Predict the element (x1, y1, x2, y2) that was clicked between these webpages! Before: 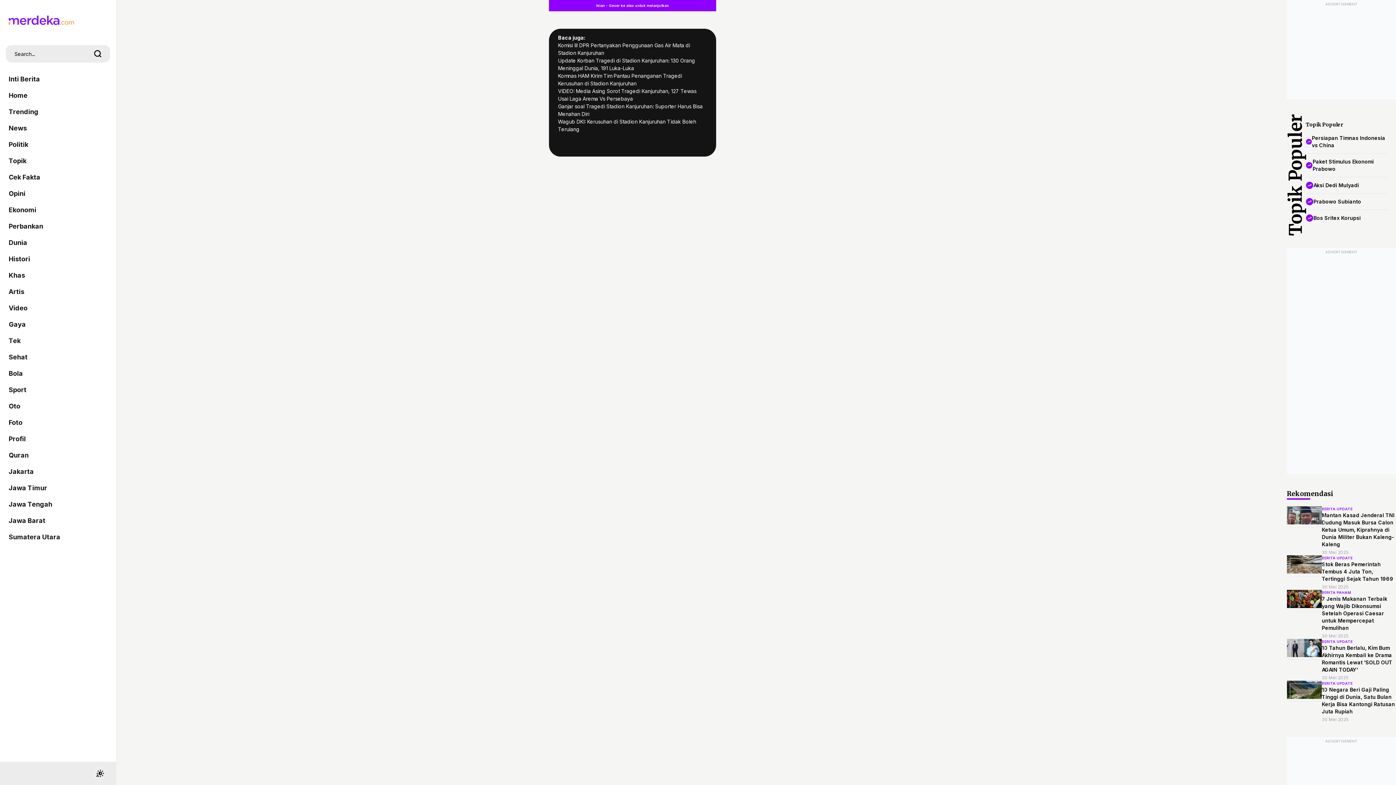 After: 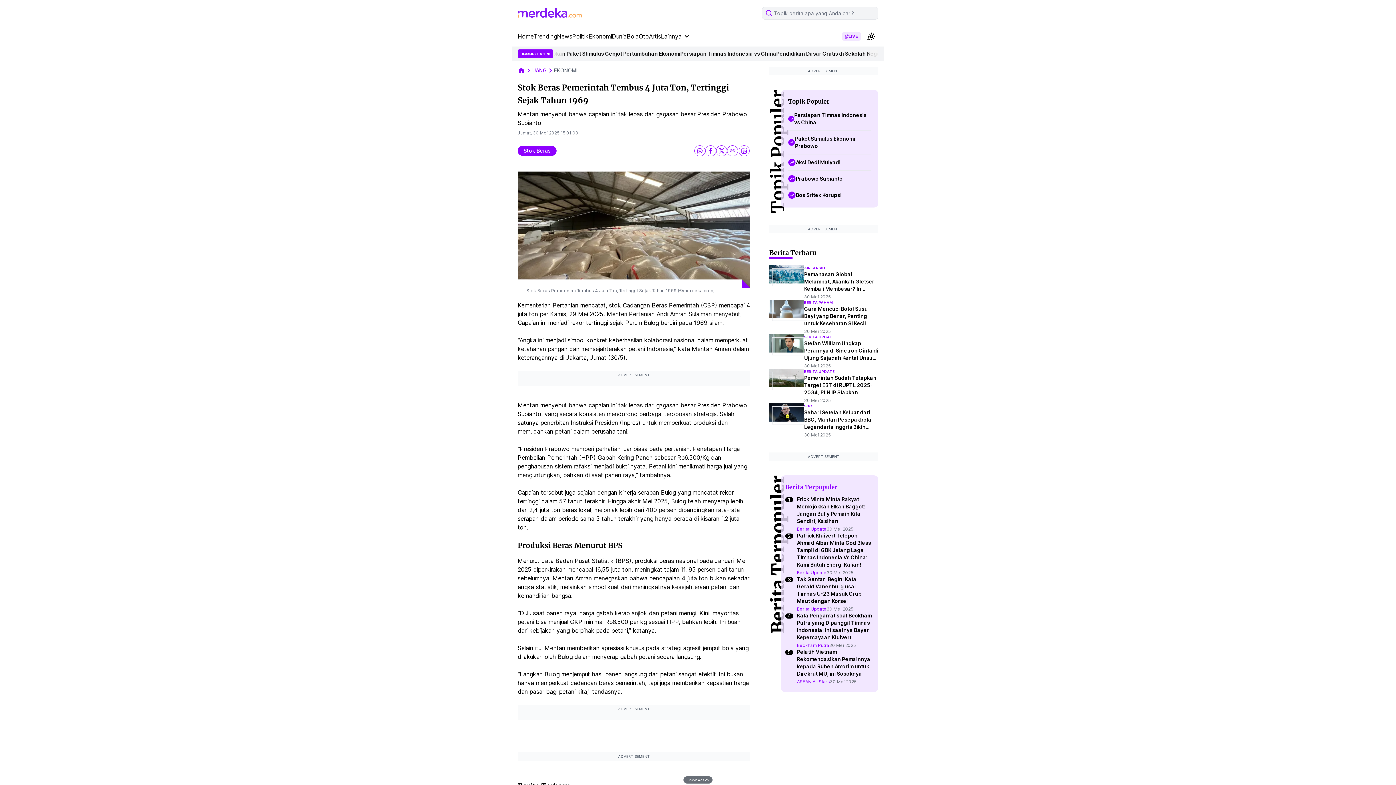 Action: bbox: (1322, 561, 1396, 582) label: Stok Beras Pemerintah Tembus 4 Juta Ton, Tertinggi Sejak Tahun 1969